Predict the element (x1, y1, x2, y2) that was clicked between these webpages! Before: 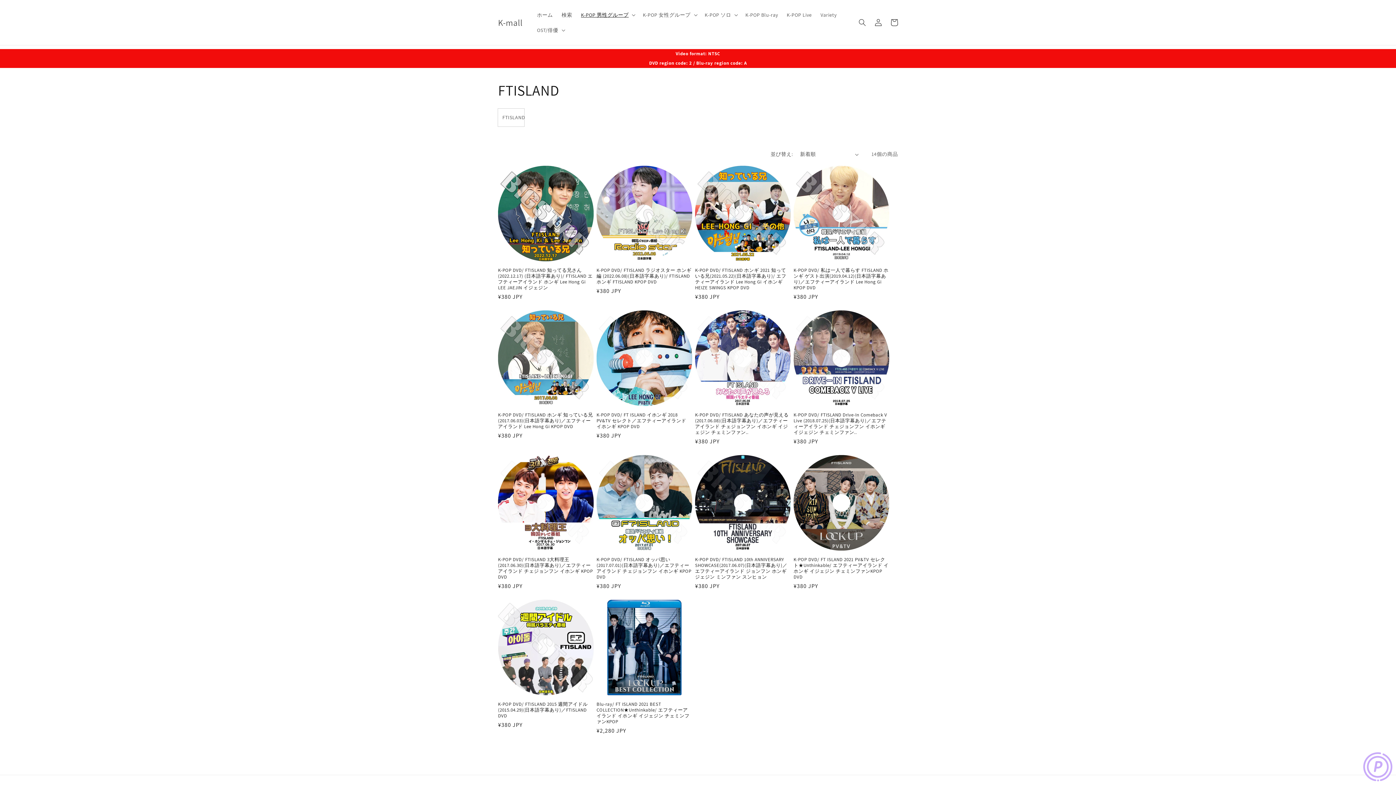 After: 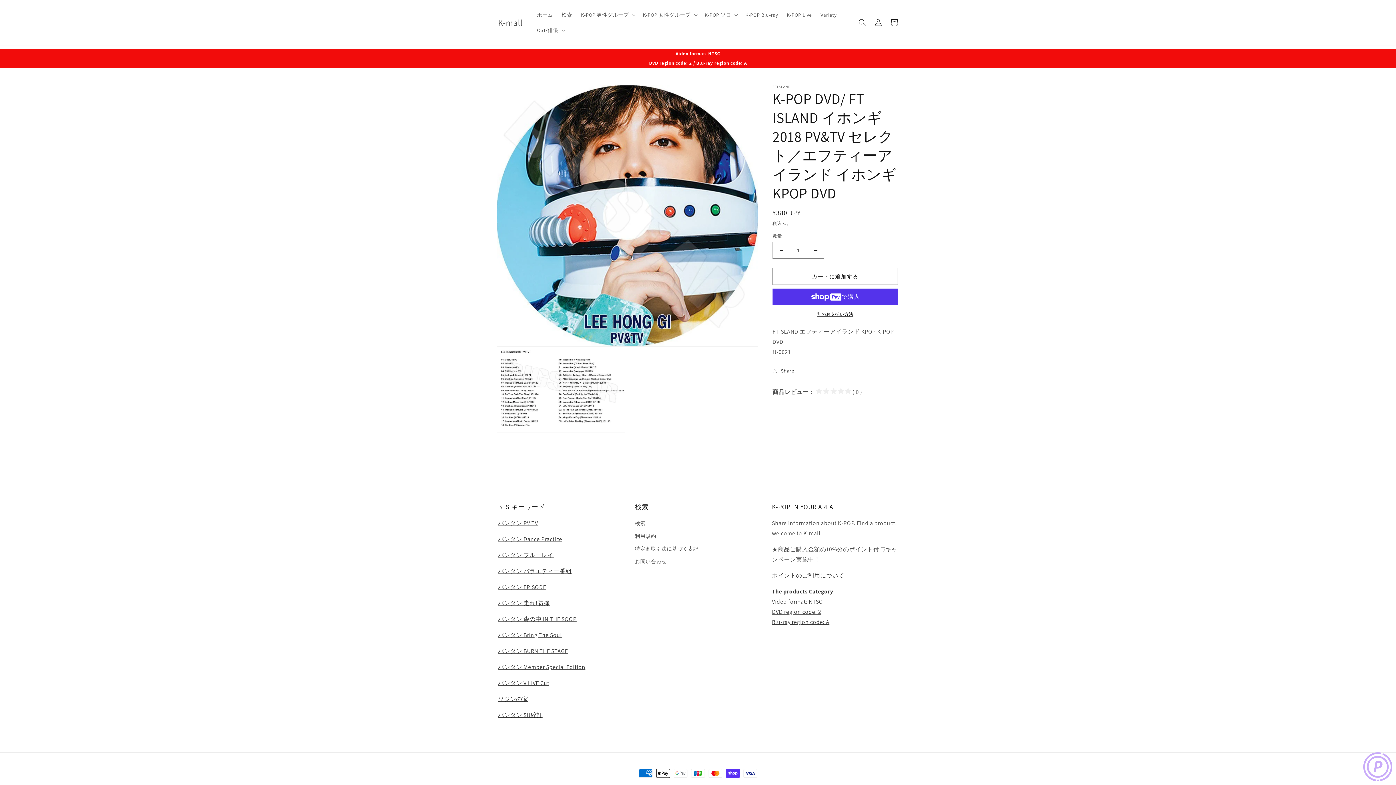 Action: label: K-POP DVD/ FT ISLAND イホンギ 2018 PV&TV セレクト／エフティーアイランド イホンギ KPOP DVD bbox: (596, 412, 692, 429)